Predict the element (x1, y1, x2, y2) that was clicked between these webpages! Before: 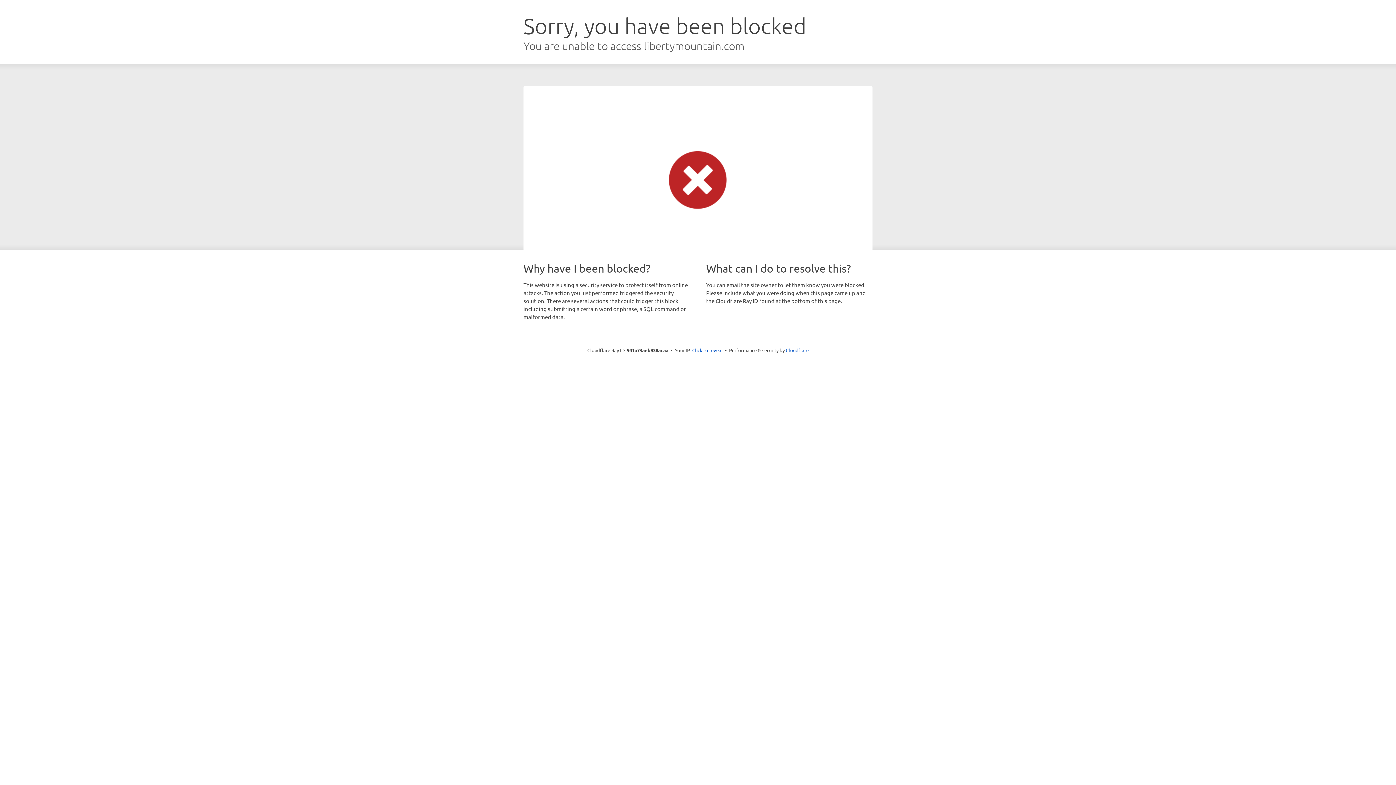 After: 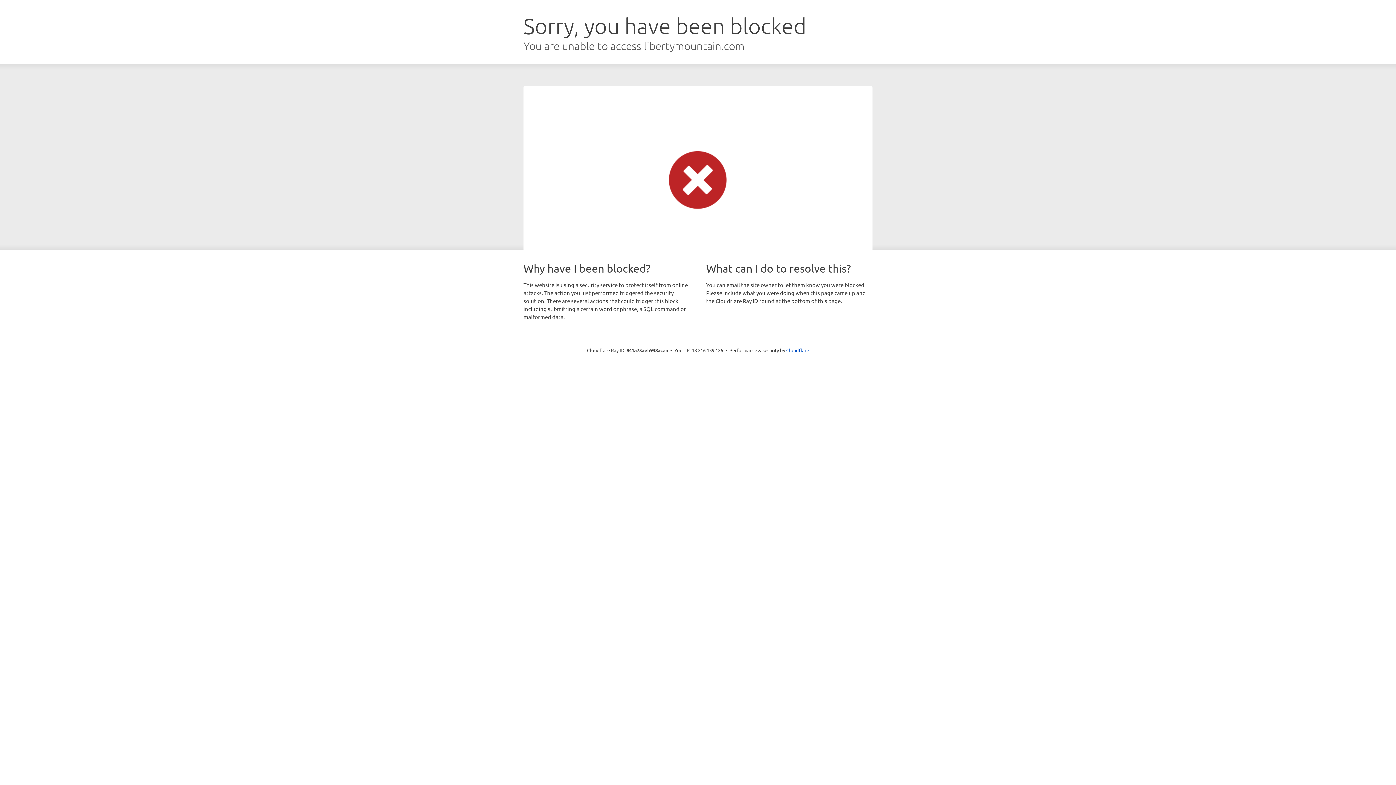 Action: bbox: (692, 346, 722, 353) label: Click to reveal